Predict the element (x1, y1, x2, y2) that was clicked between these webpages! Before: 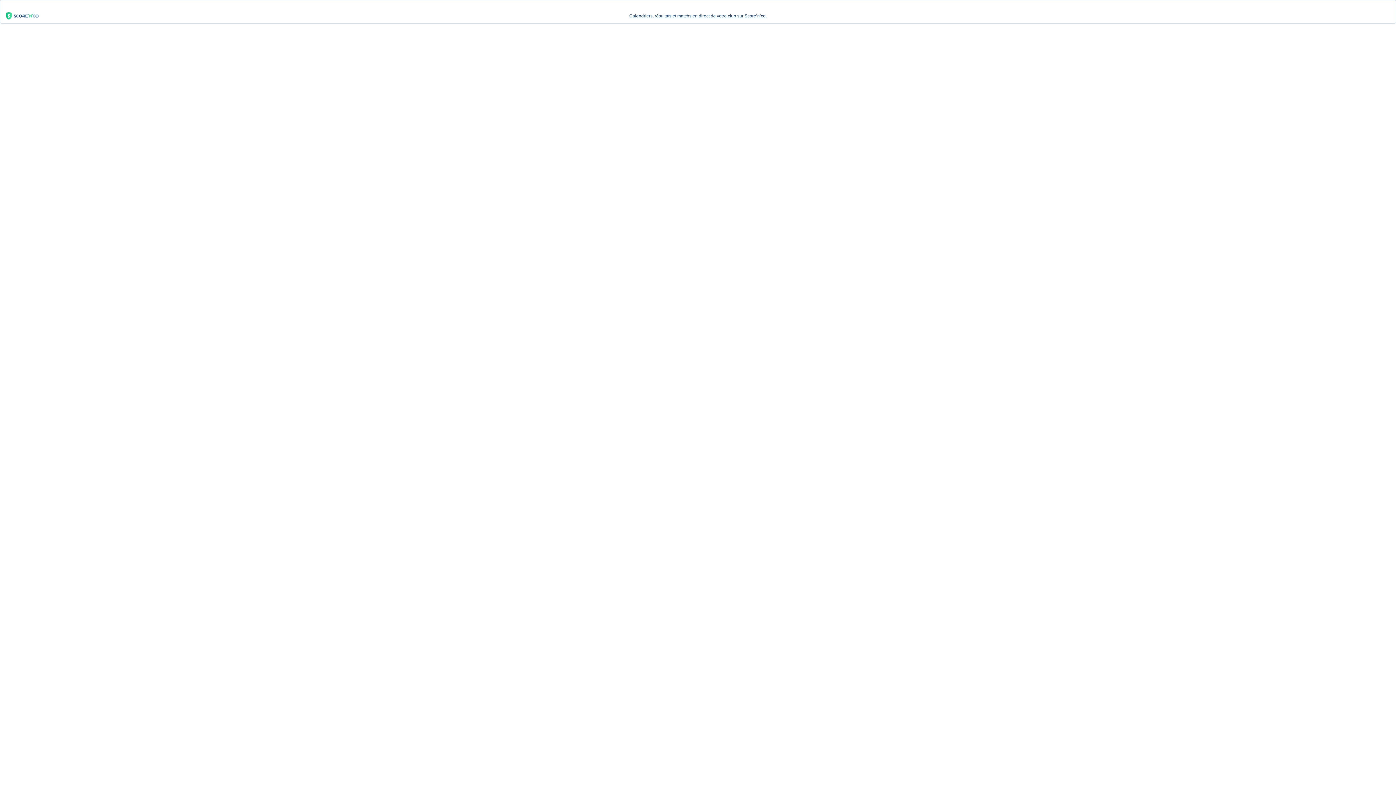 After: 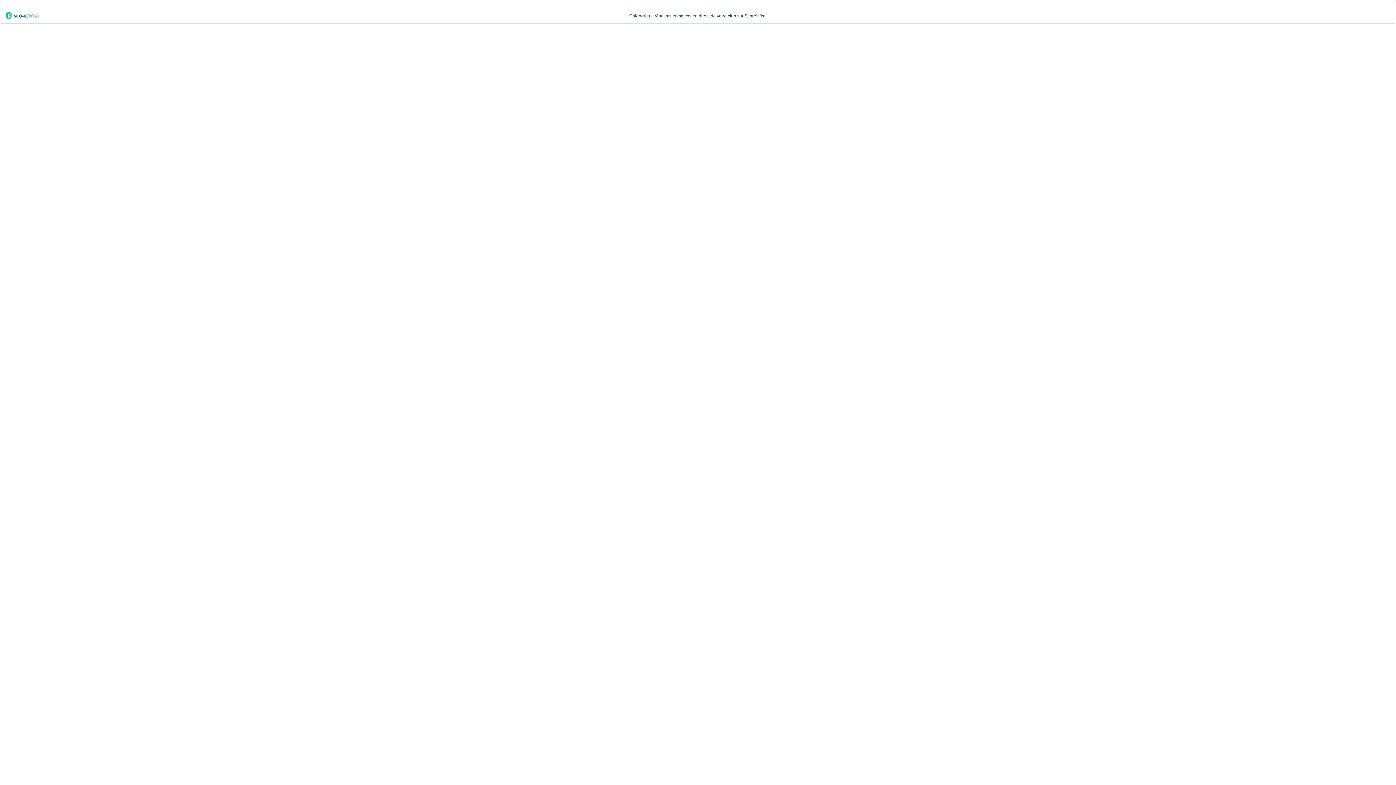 Action: label: Calendriers, résultats et matchs en direct de votre club sur Score’n’co. bbox: (0, 9, 1396, 23)